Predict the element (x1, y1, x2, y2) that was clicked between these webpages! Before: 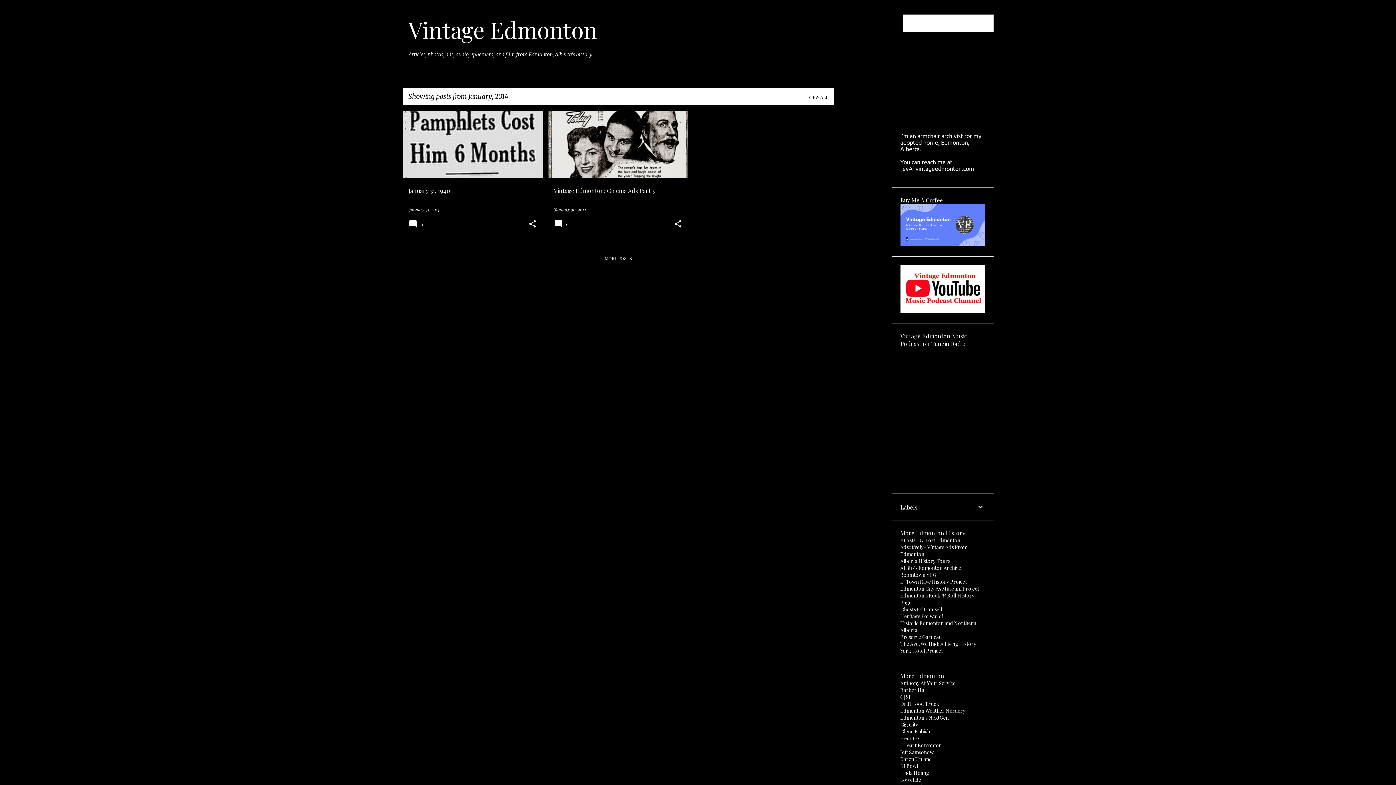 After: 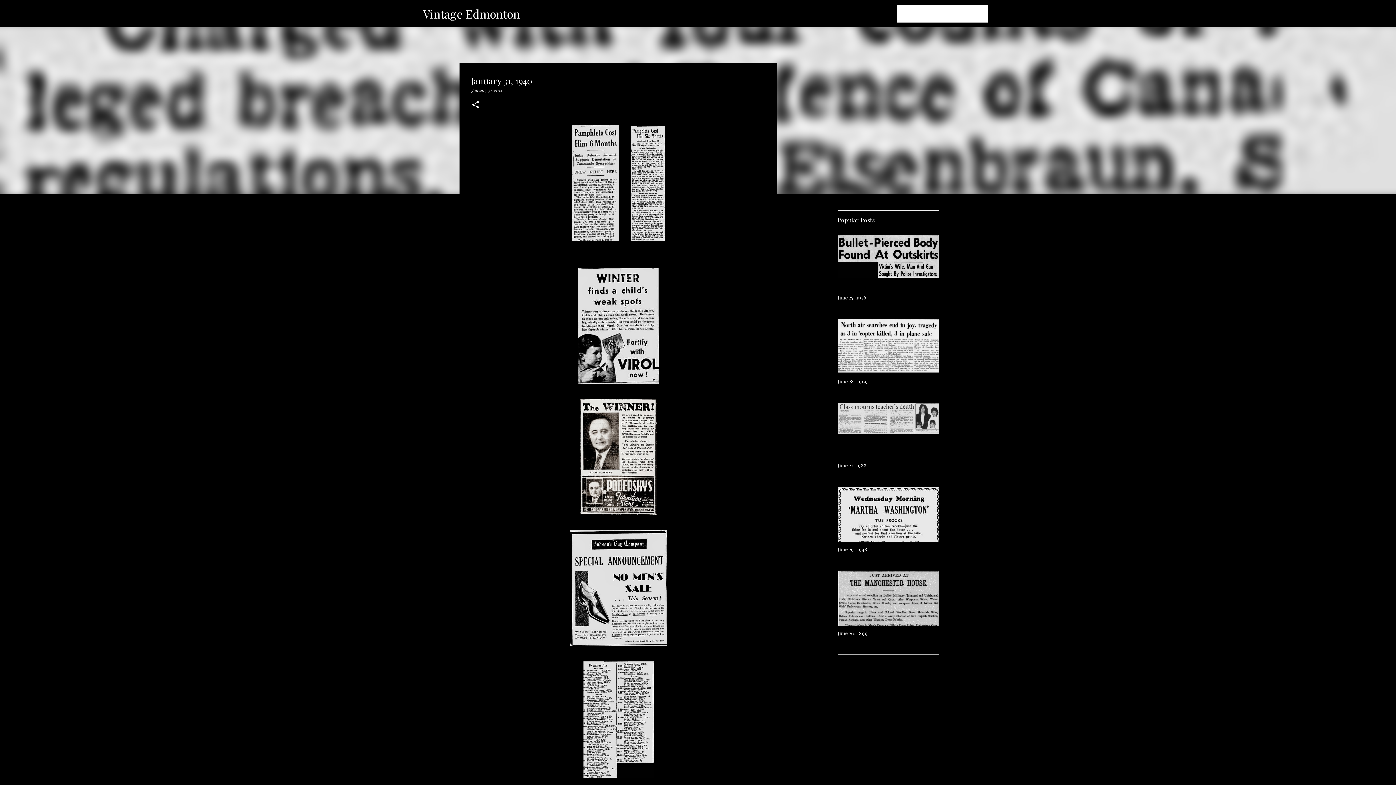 Action: label: January 31, 2014 bbox: (408, 206, 439, 212)